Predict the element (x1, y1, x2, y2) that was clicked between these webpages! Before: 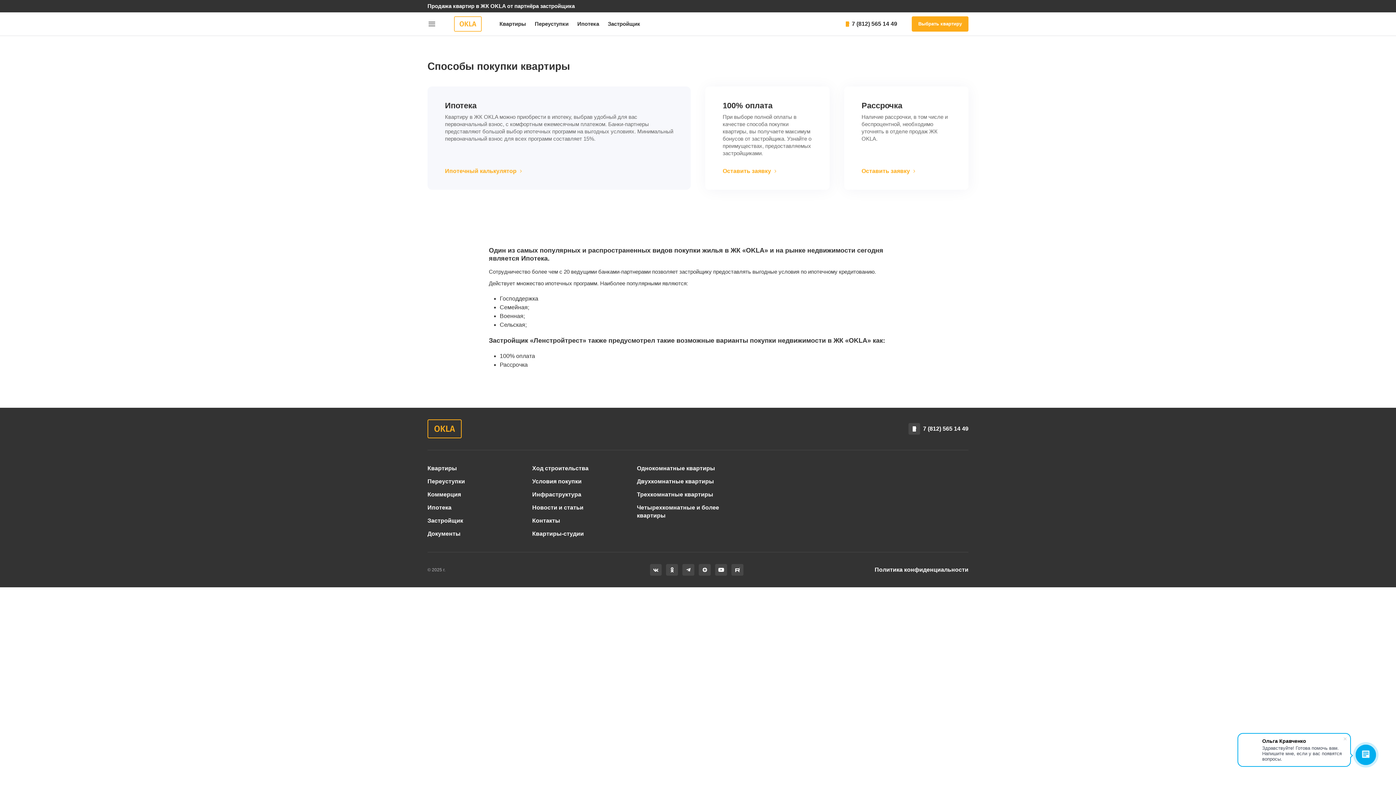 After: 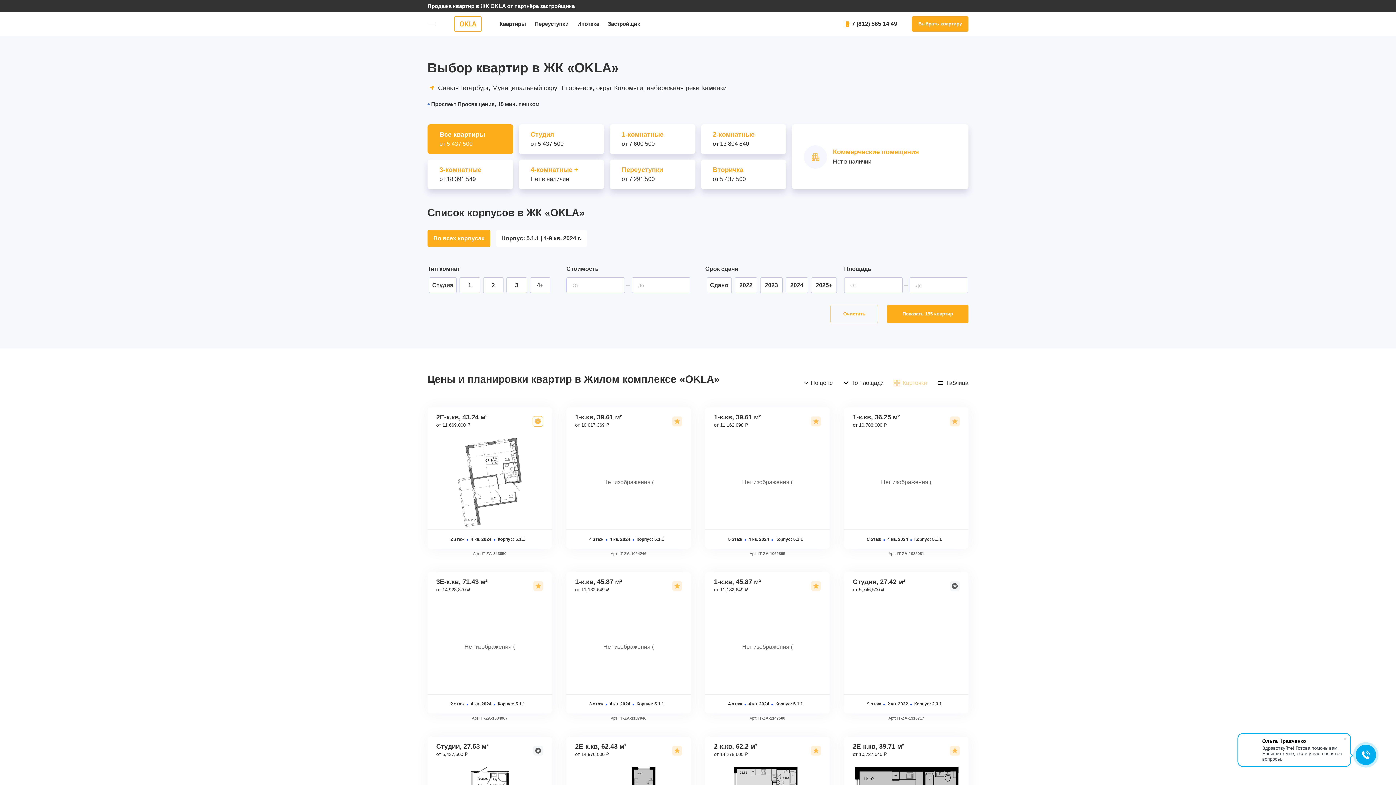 Action: label: Квартиры bbox: (427, 464, 457, 472)